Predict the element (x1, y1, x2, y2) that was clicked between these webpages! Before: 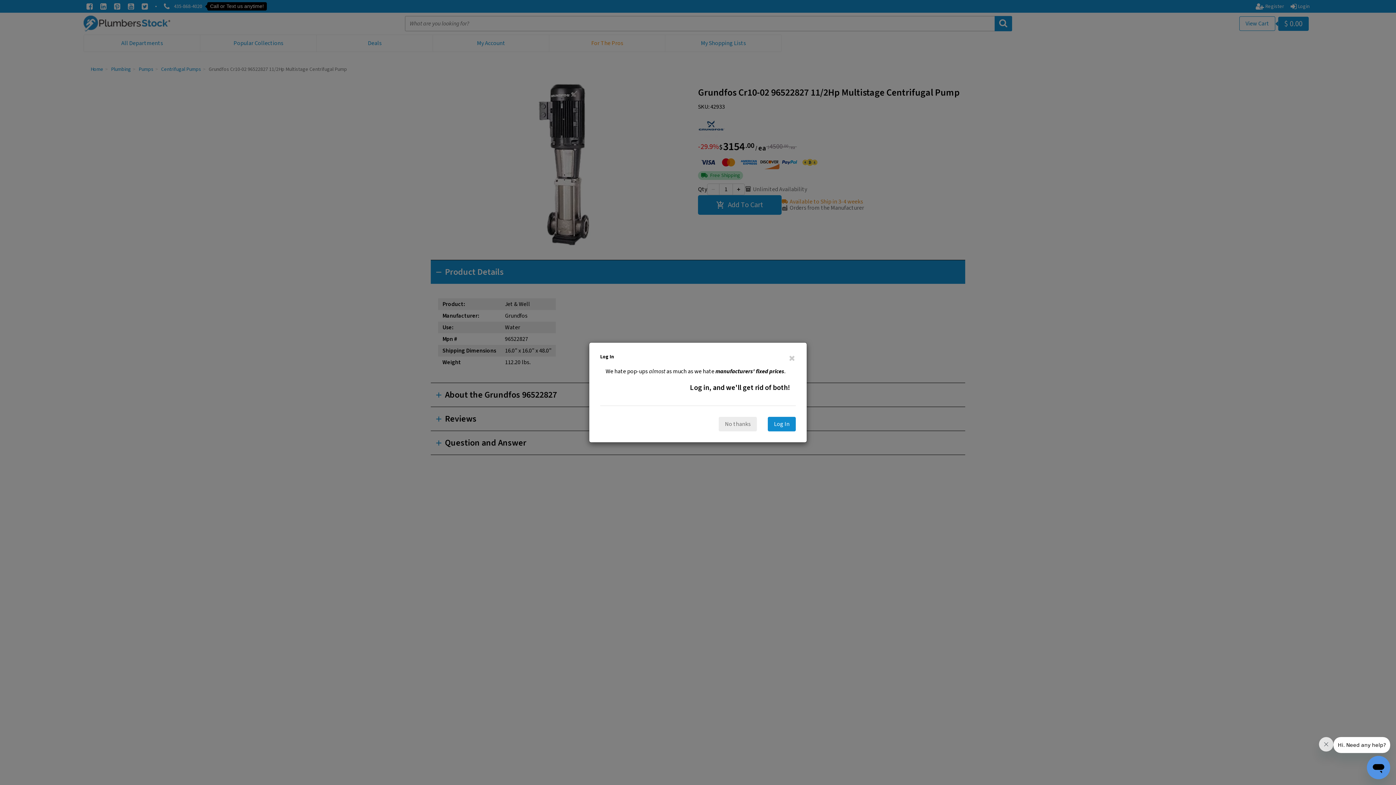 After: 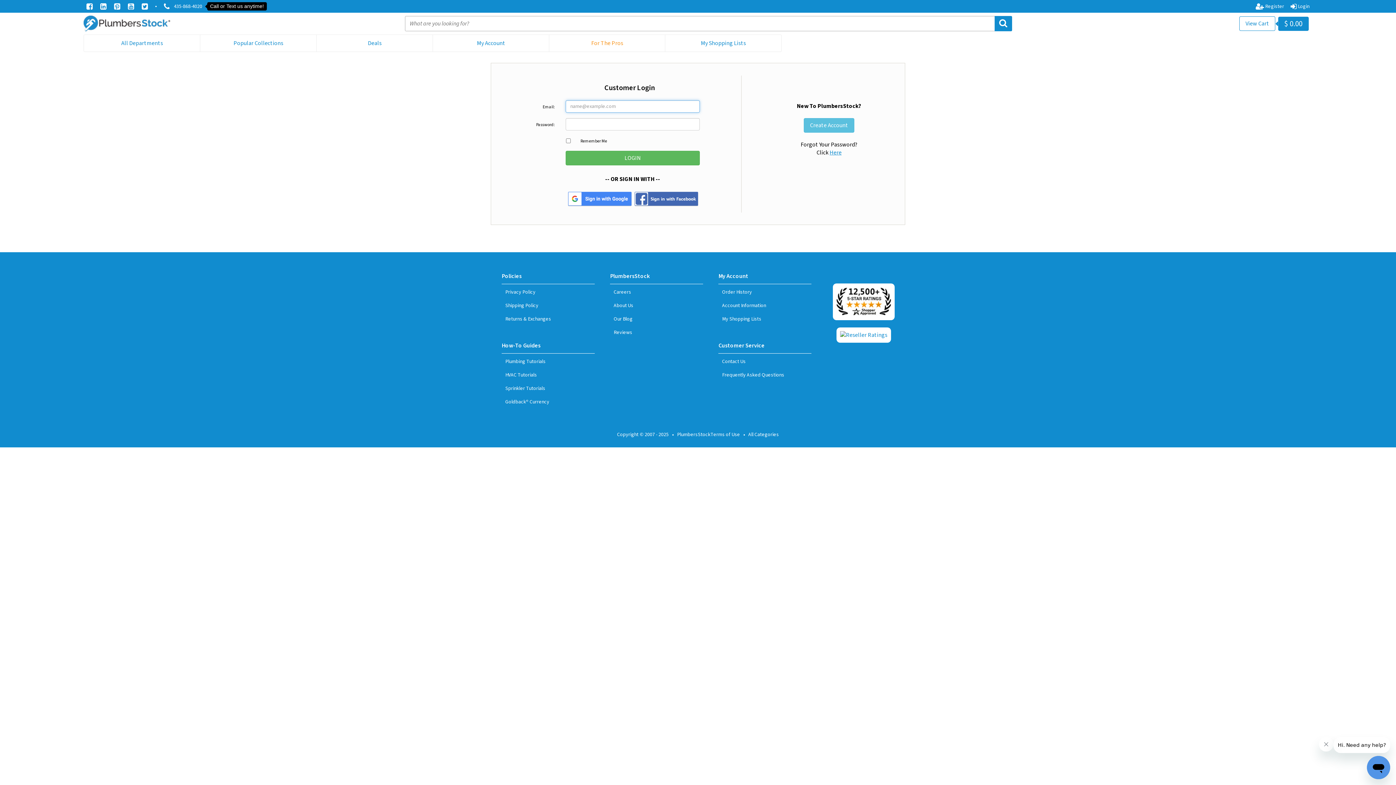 Action: label: Log In bbox: (768, 416, 796, 431)